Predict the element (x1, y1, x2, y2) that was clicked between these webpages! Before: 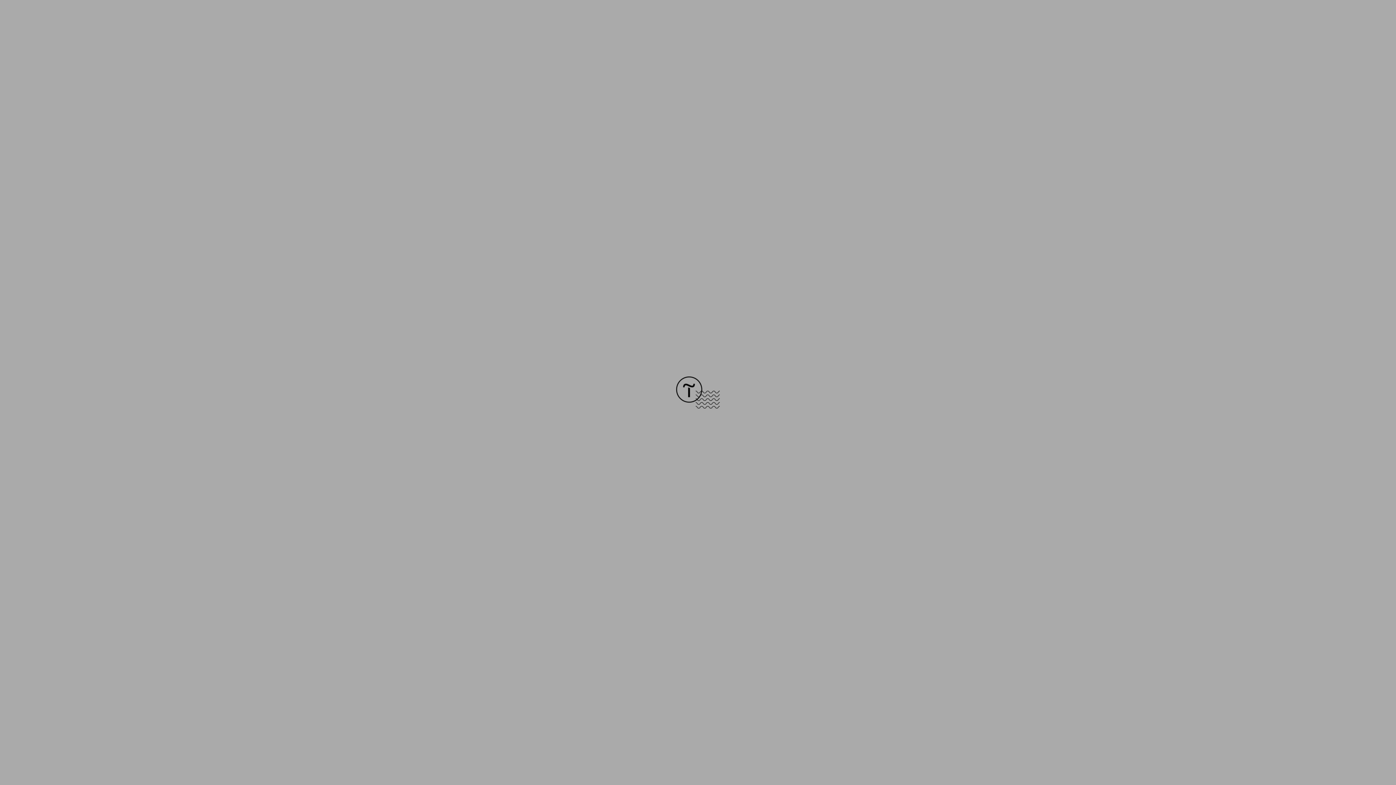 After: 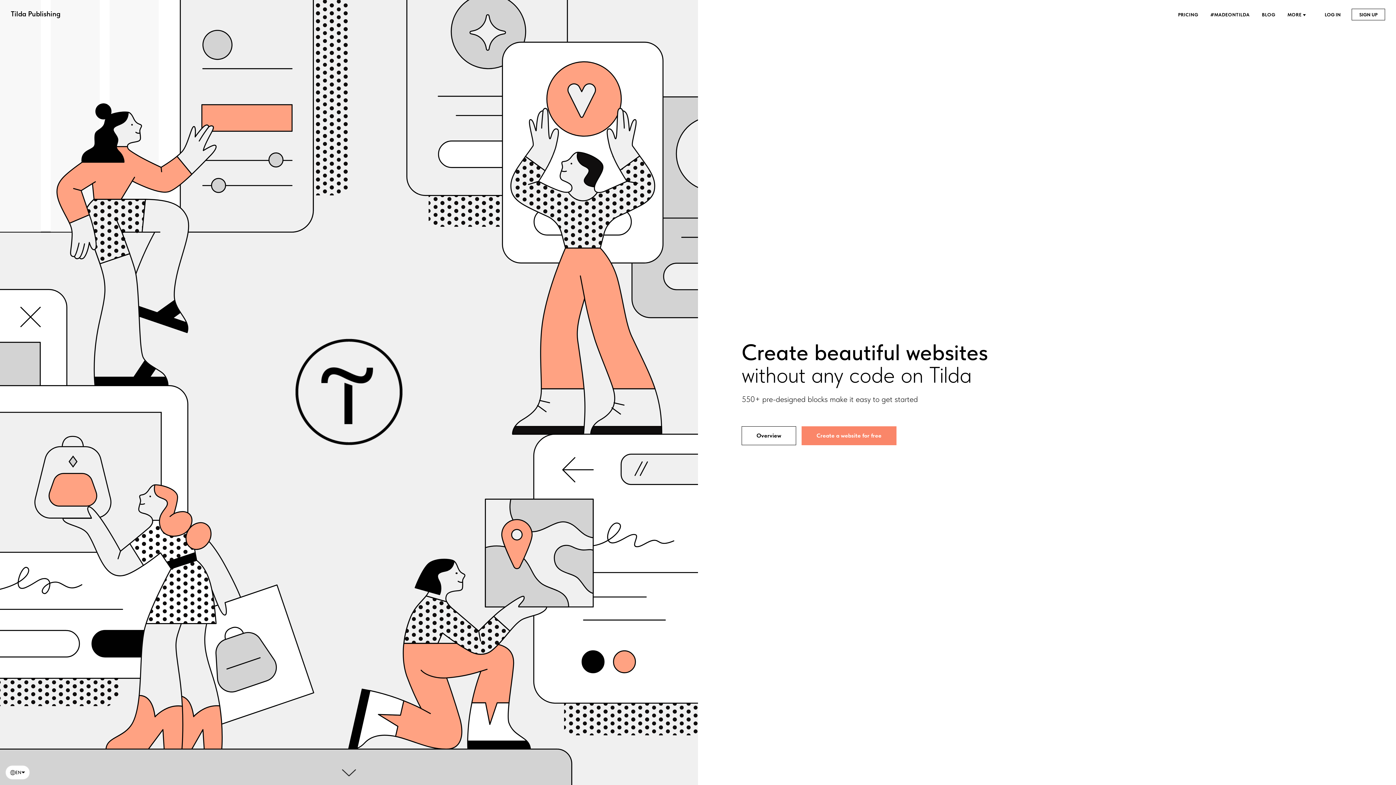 Action: bbox: (676, 403, 720, 409)